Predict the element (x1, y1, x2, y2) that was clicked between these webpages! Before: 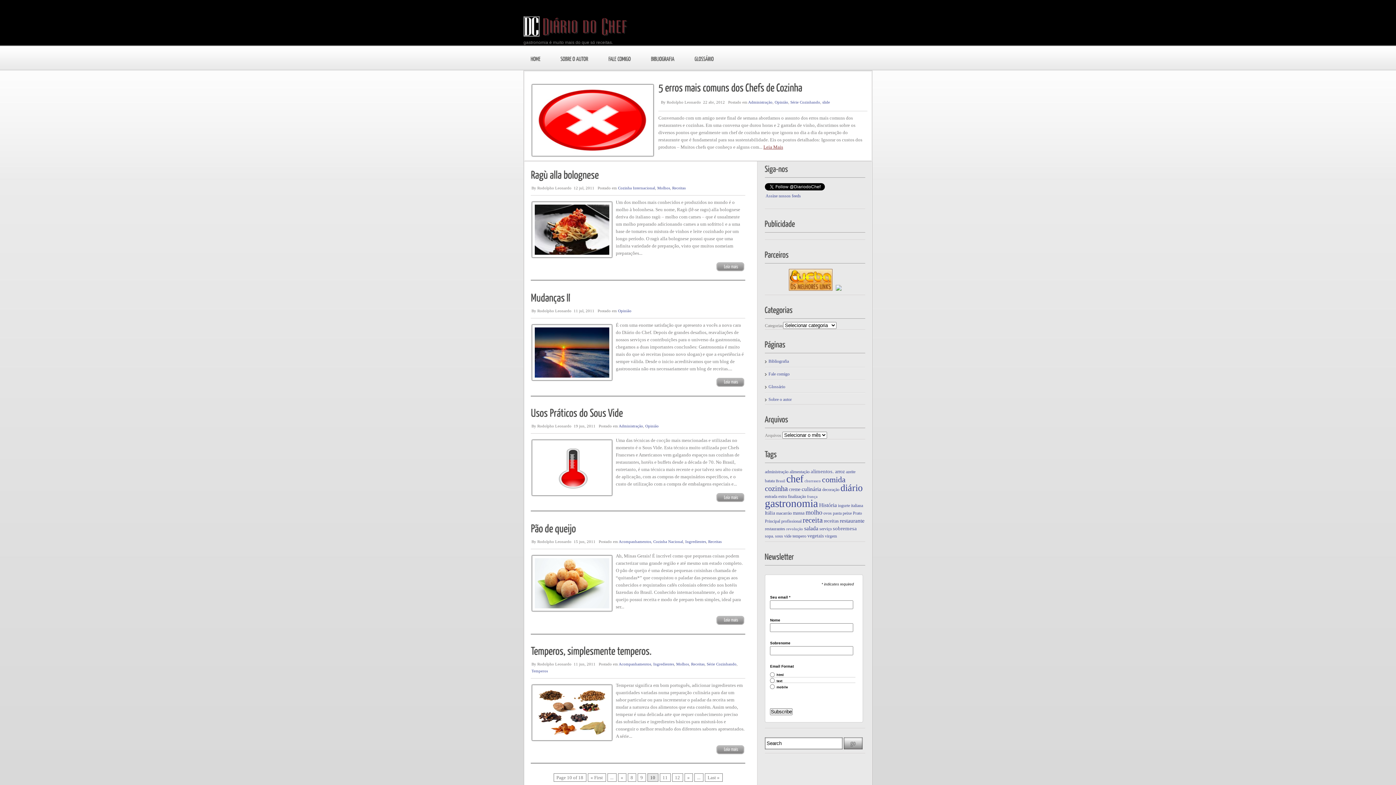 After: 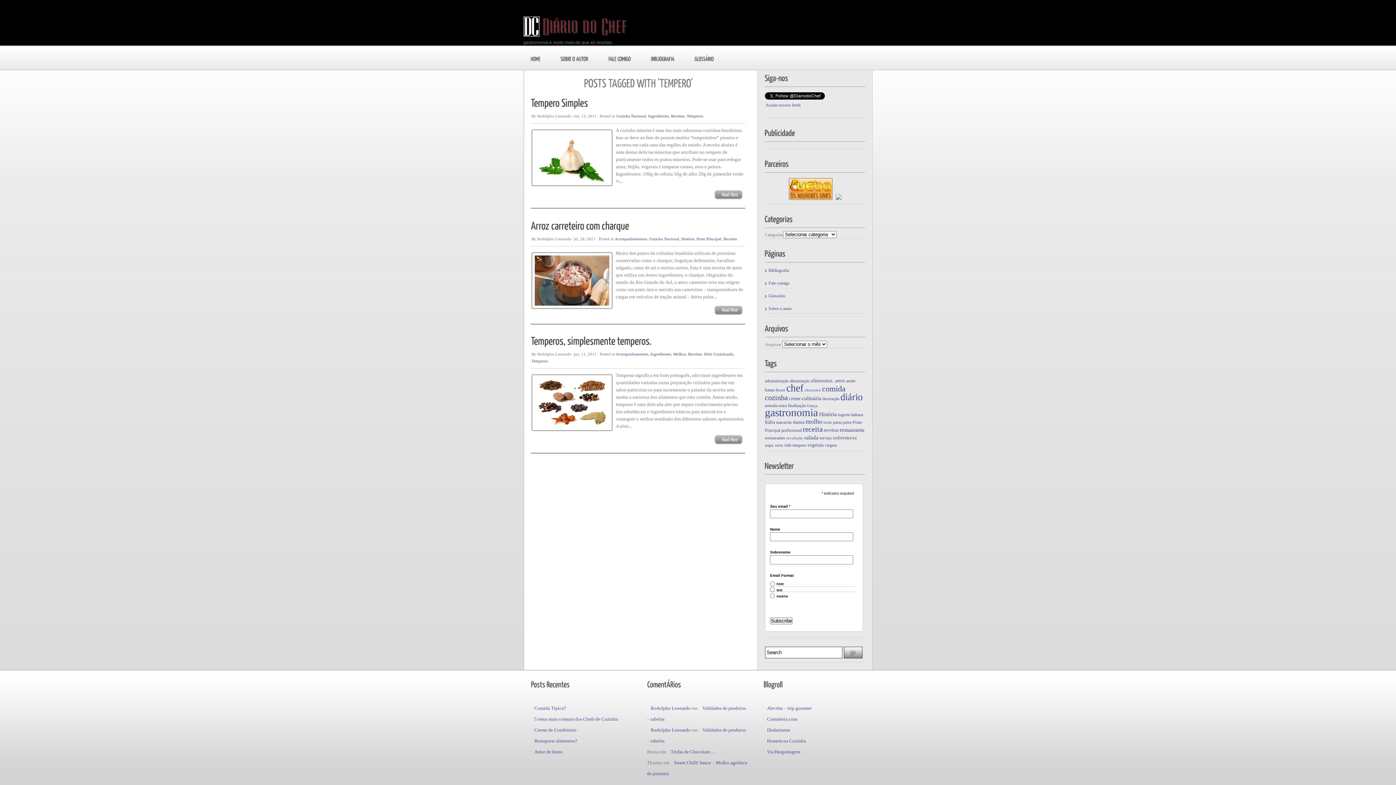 Action: bbox: (792, 533, 806, 538) label: tempero (3 itens)